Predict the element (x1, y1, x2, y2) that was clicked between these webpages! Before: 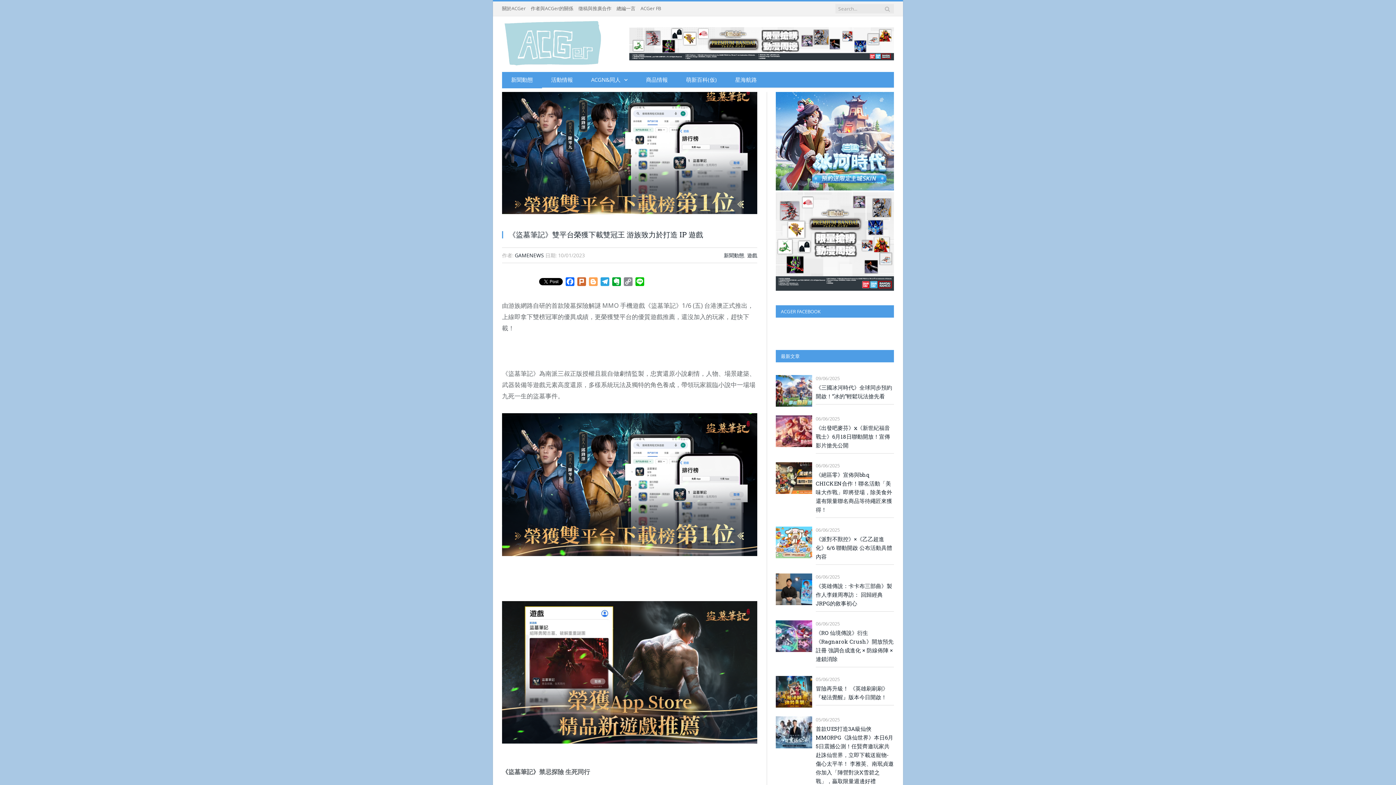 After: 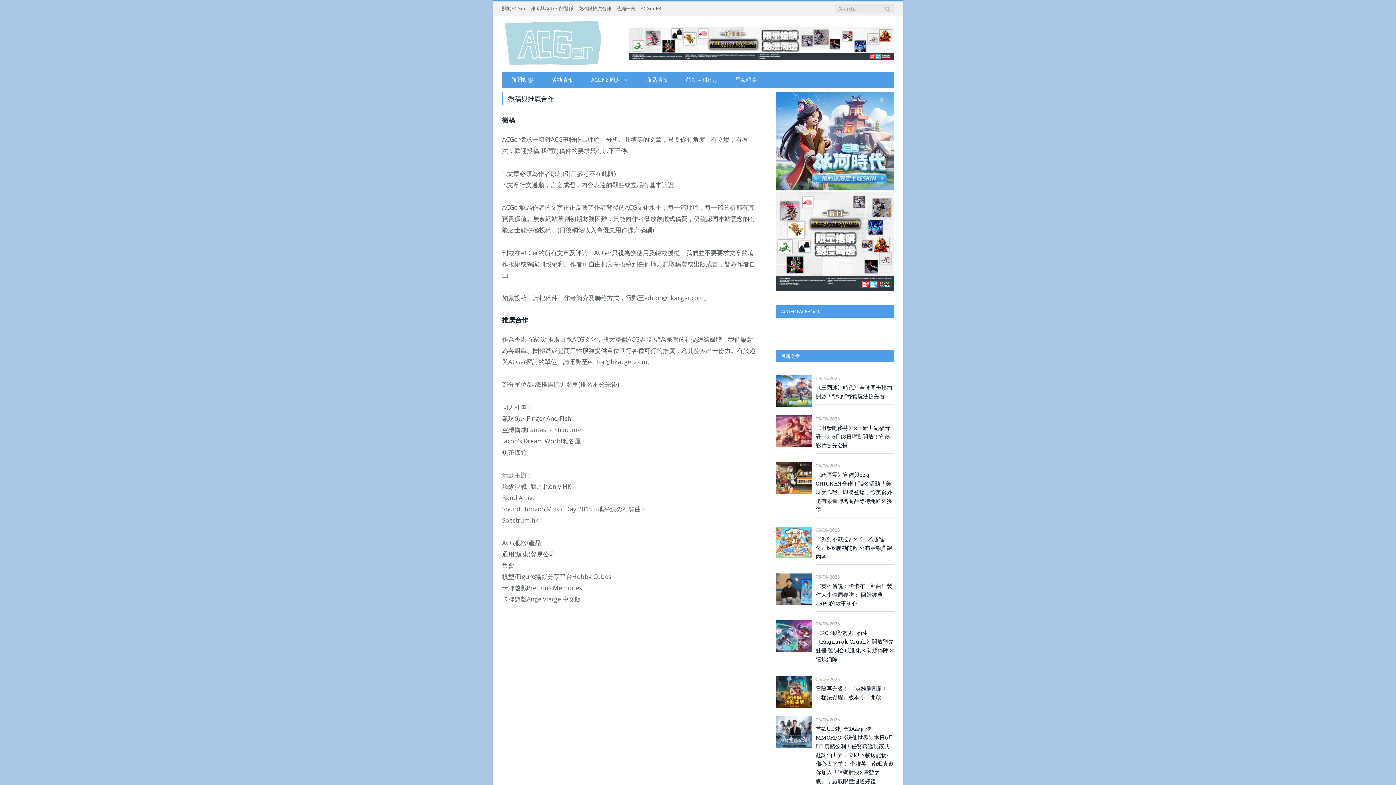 Action: label: 徵稿與推廣合作 bbox: (578, 5, 611, 11)